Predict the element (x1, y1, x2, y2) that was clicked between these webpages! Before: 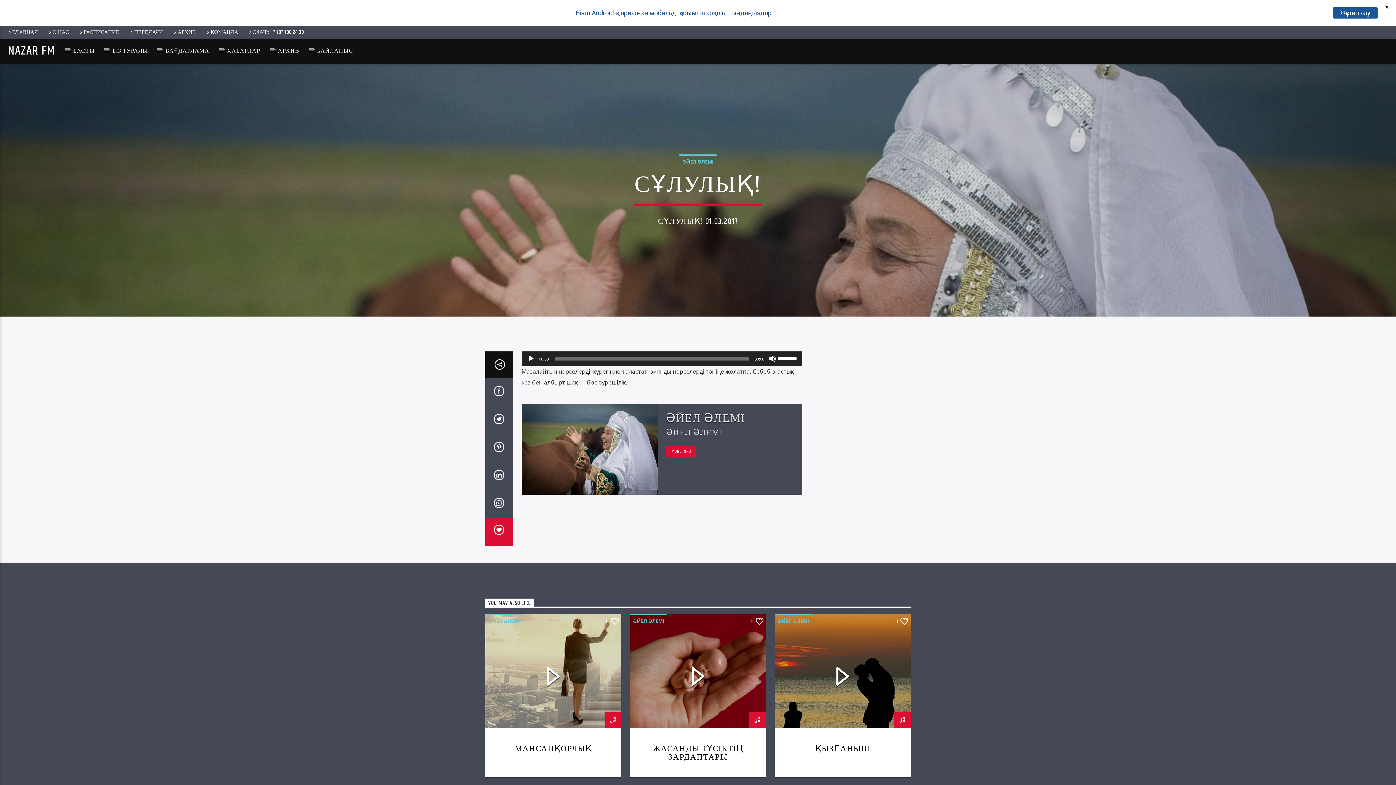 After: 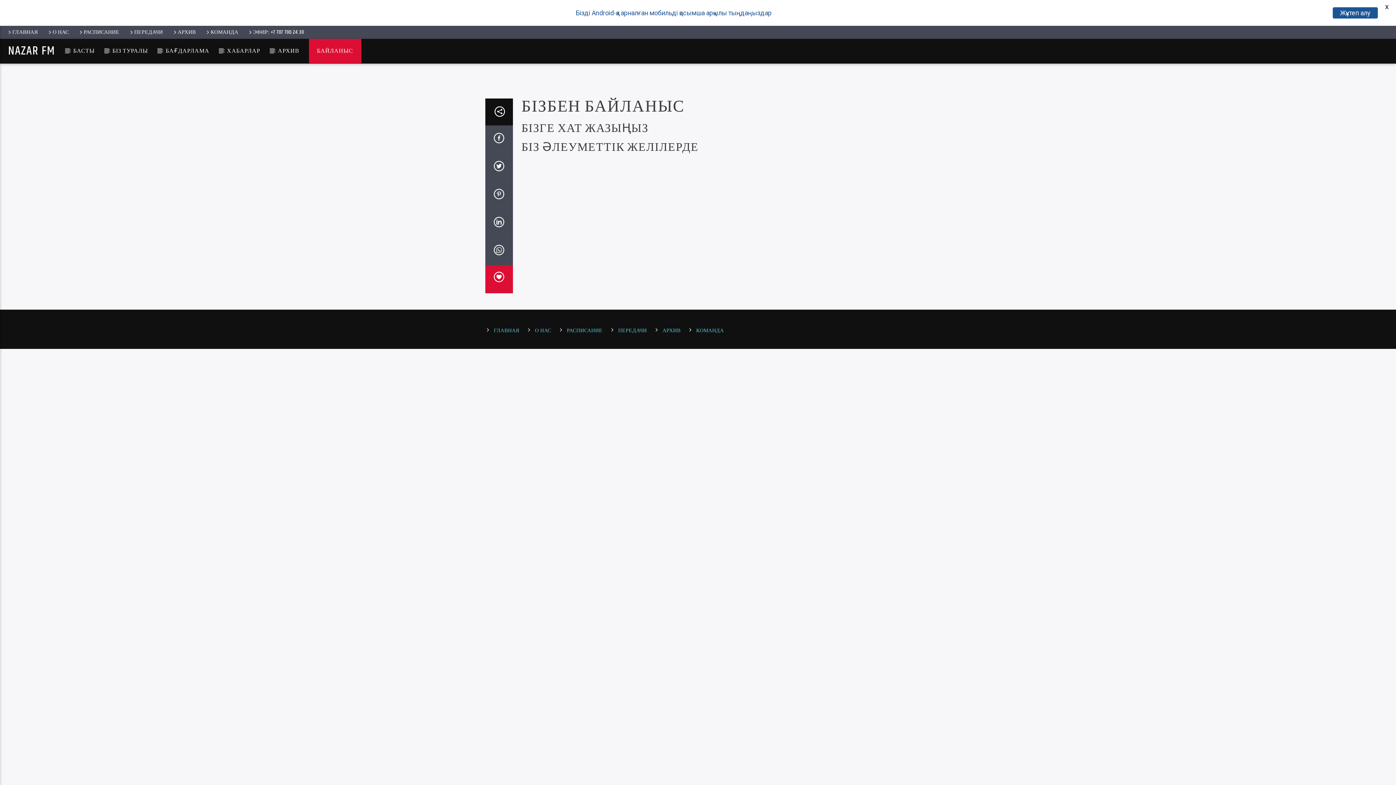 Action: bbox: (308, 38, 361, 63) label: БАЙЛАНЫС